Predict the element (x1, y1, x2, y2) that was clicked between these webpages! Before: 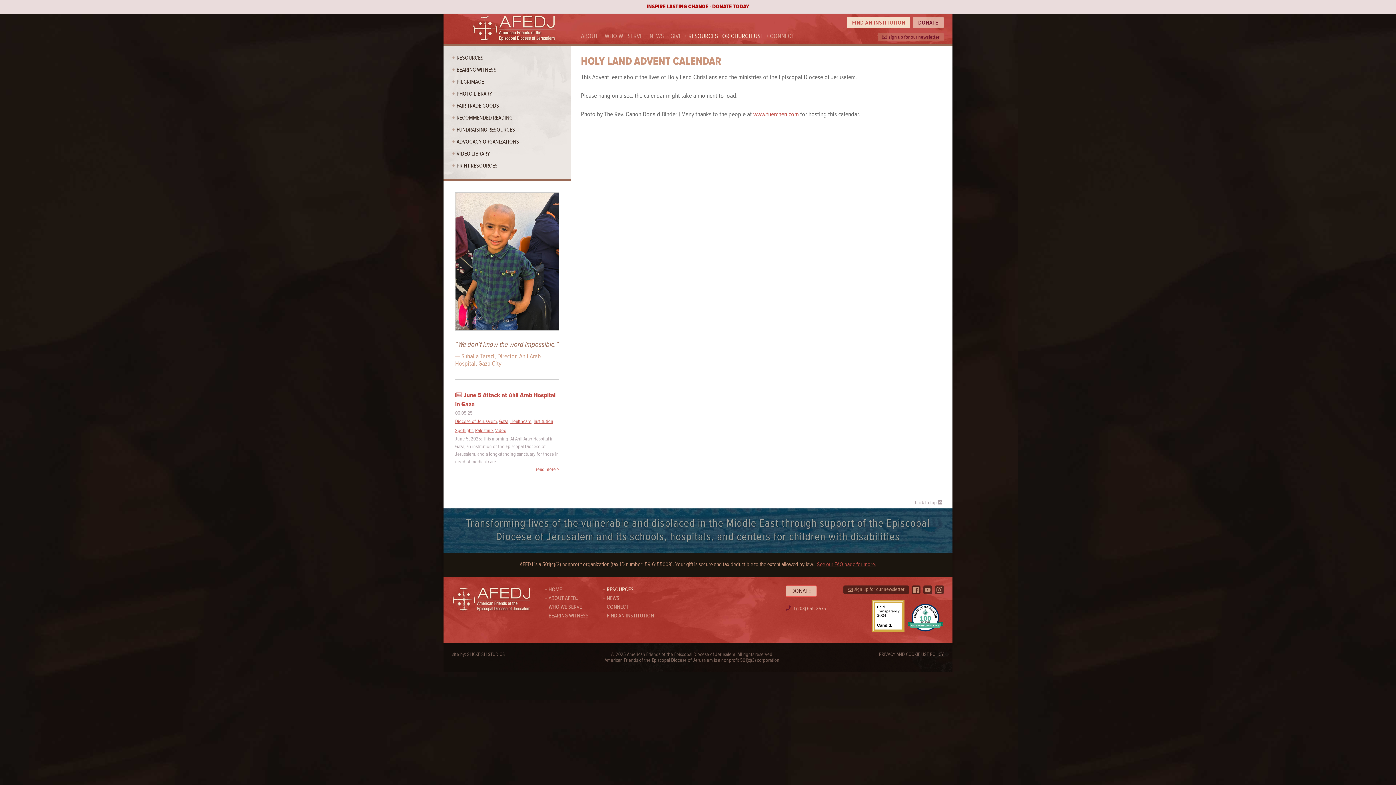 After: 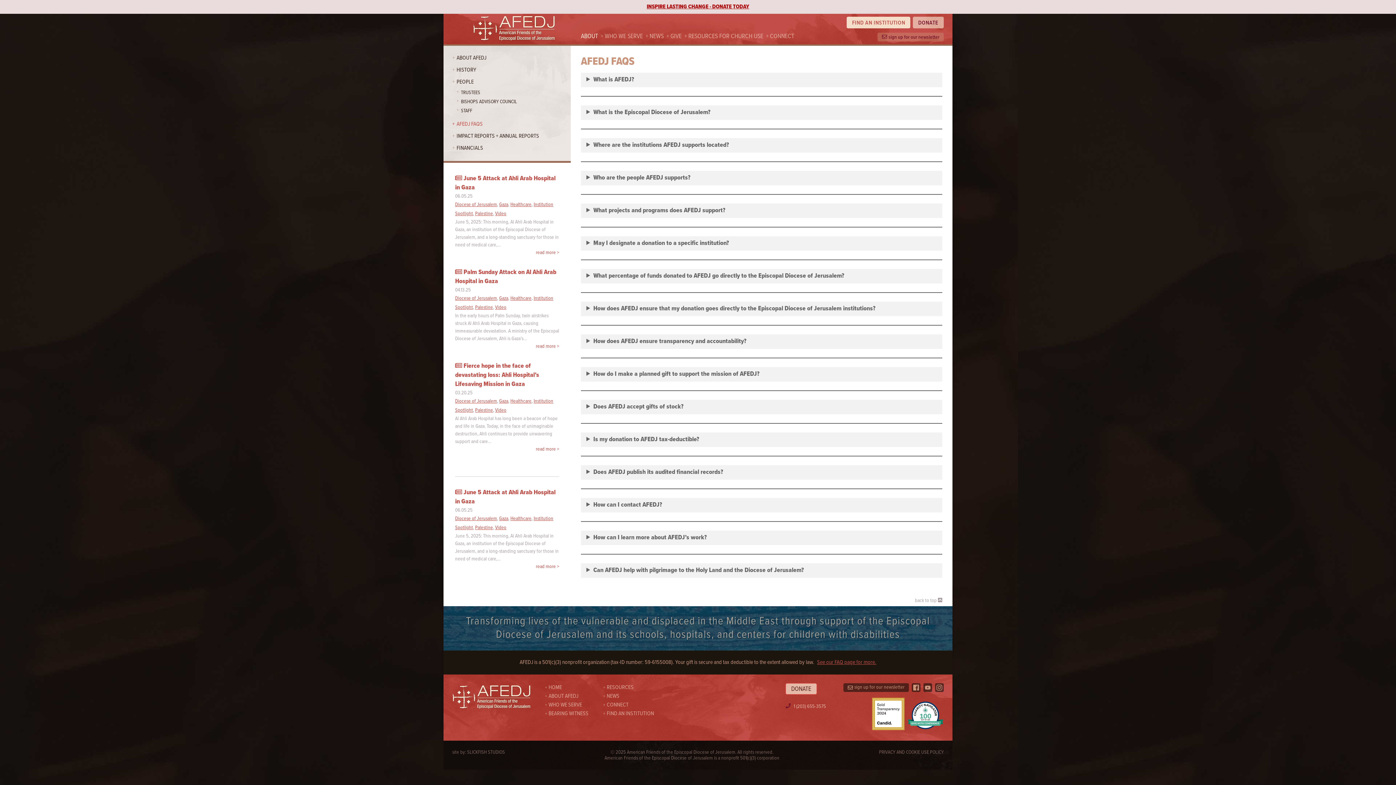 Action: label: See our FAQ page for more. bbox: (817, 561, 876, 568)